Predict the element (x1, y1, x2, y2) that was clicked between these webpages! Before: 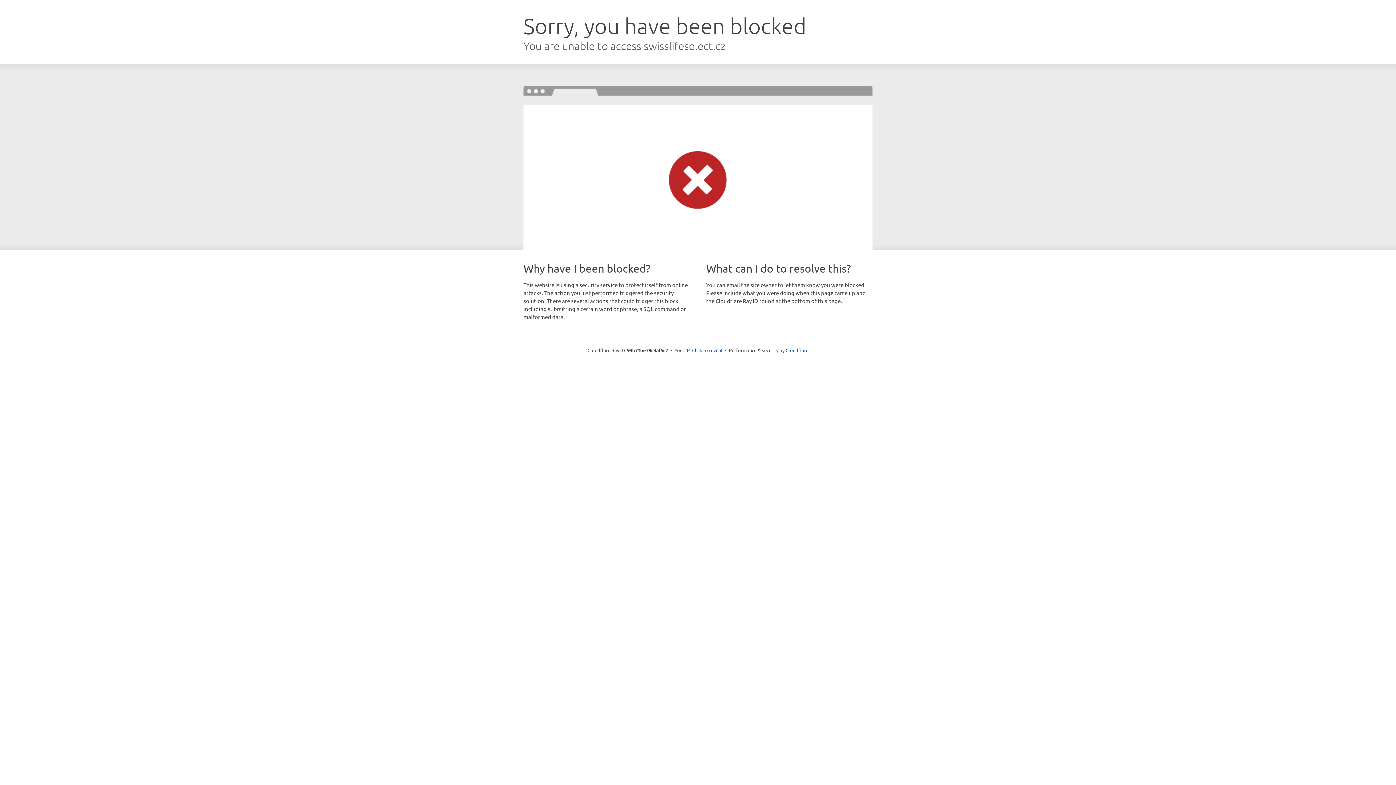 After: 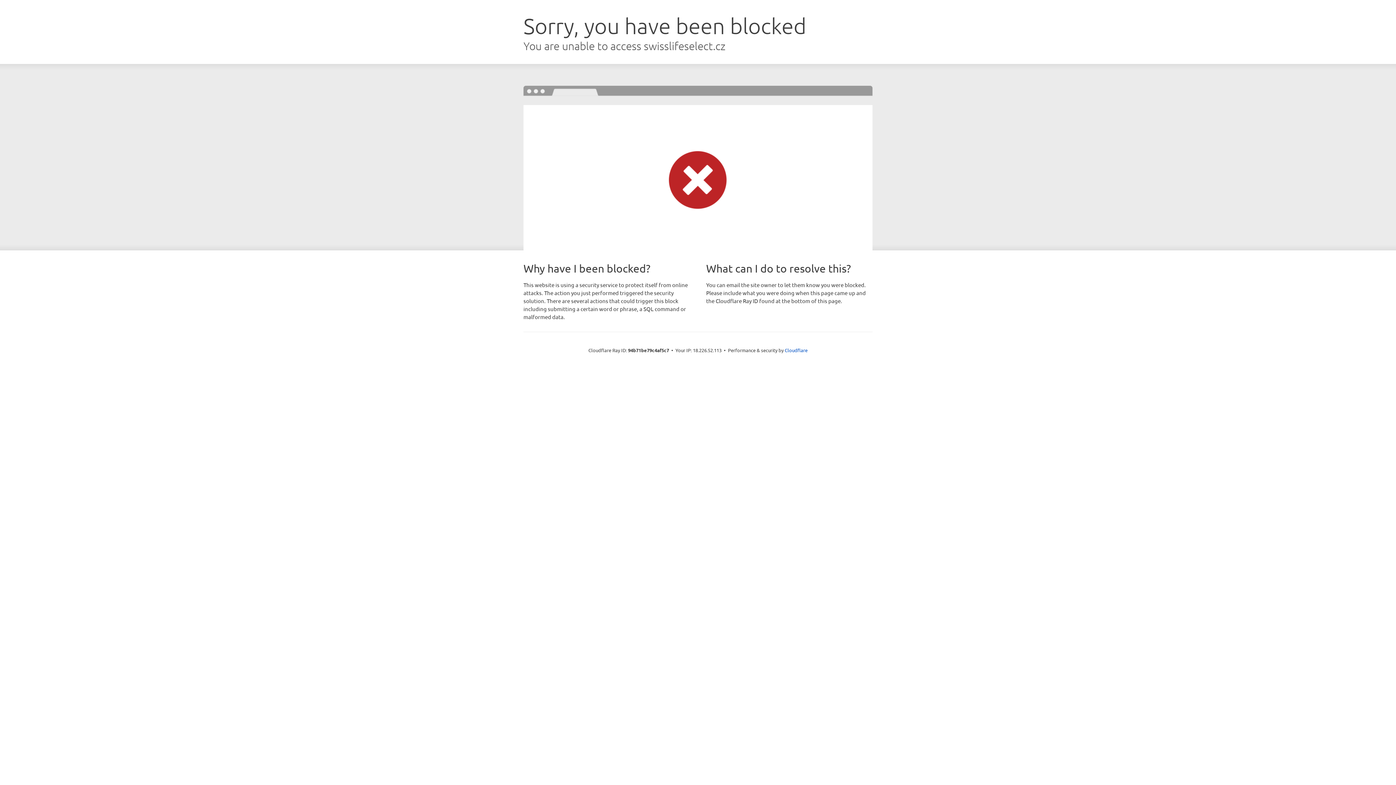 Action: label: Click to reveal bbox: (692, 346, 722, 353)